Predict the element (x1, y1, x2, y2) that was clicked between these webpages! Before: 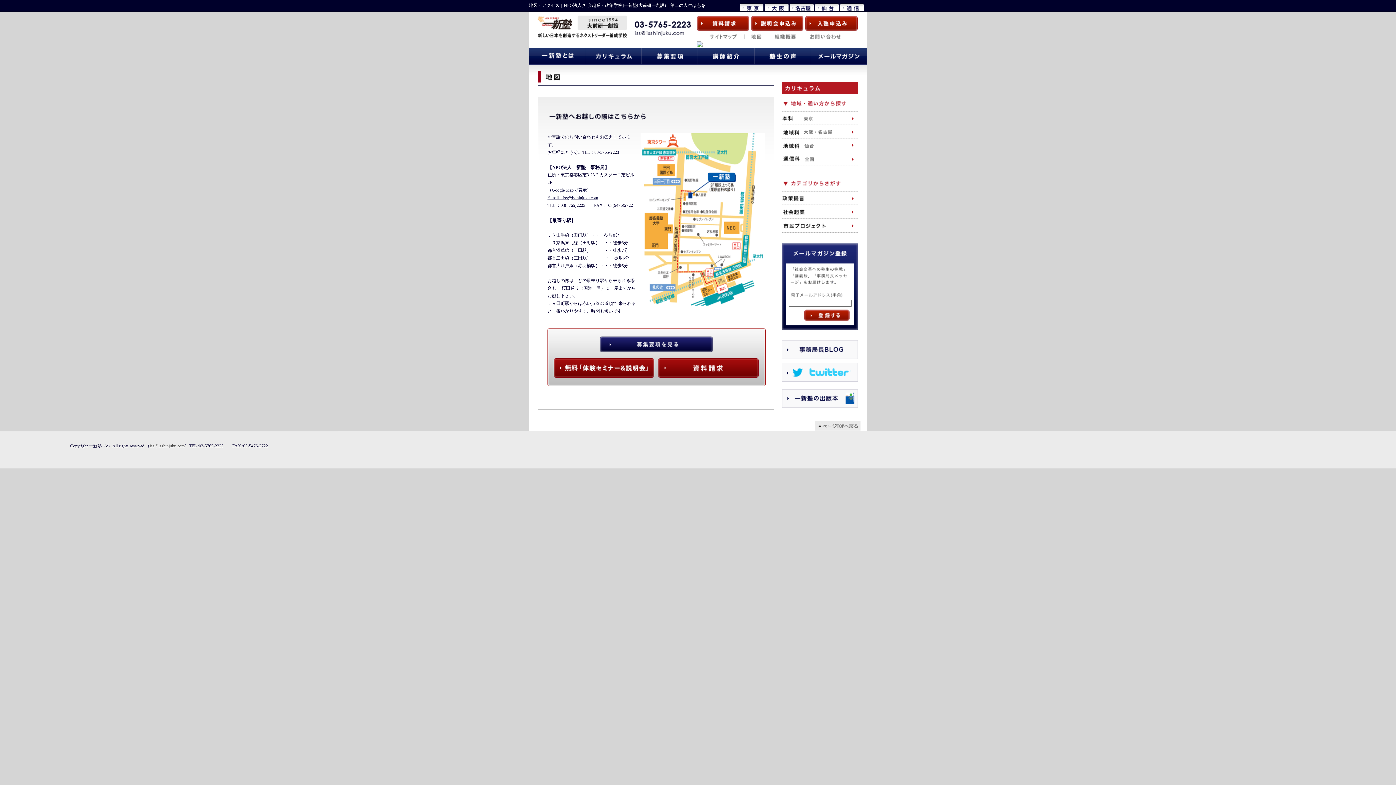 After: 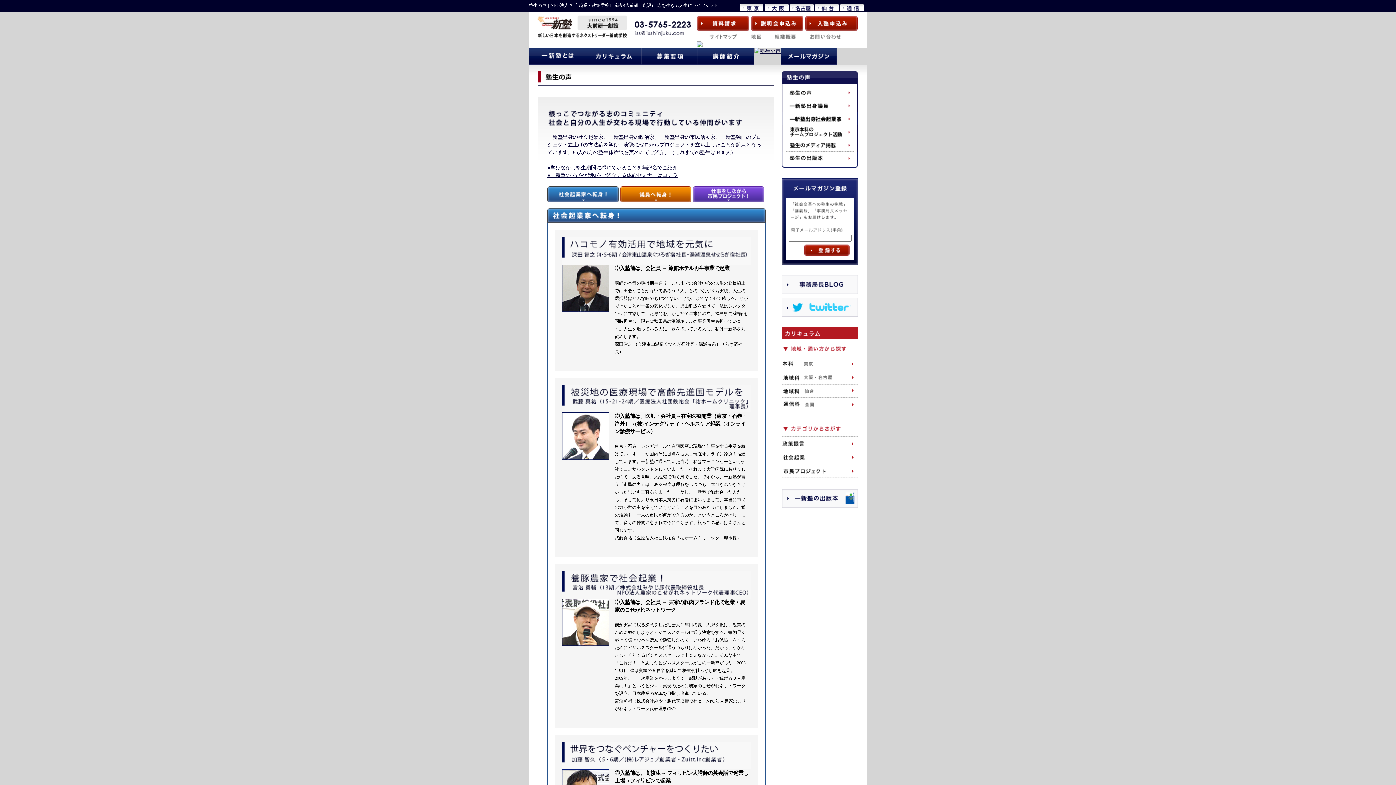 Action: bbox: (754, 60, 810, 65)